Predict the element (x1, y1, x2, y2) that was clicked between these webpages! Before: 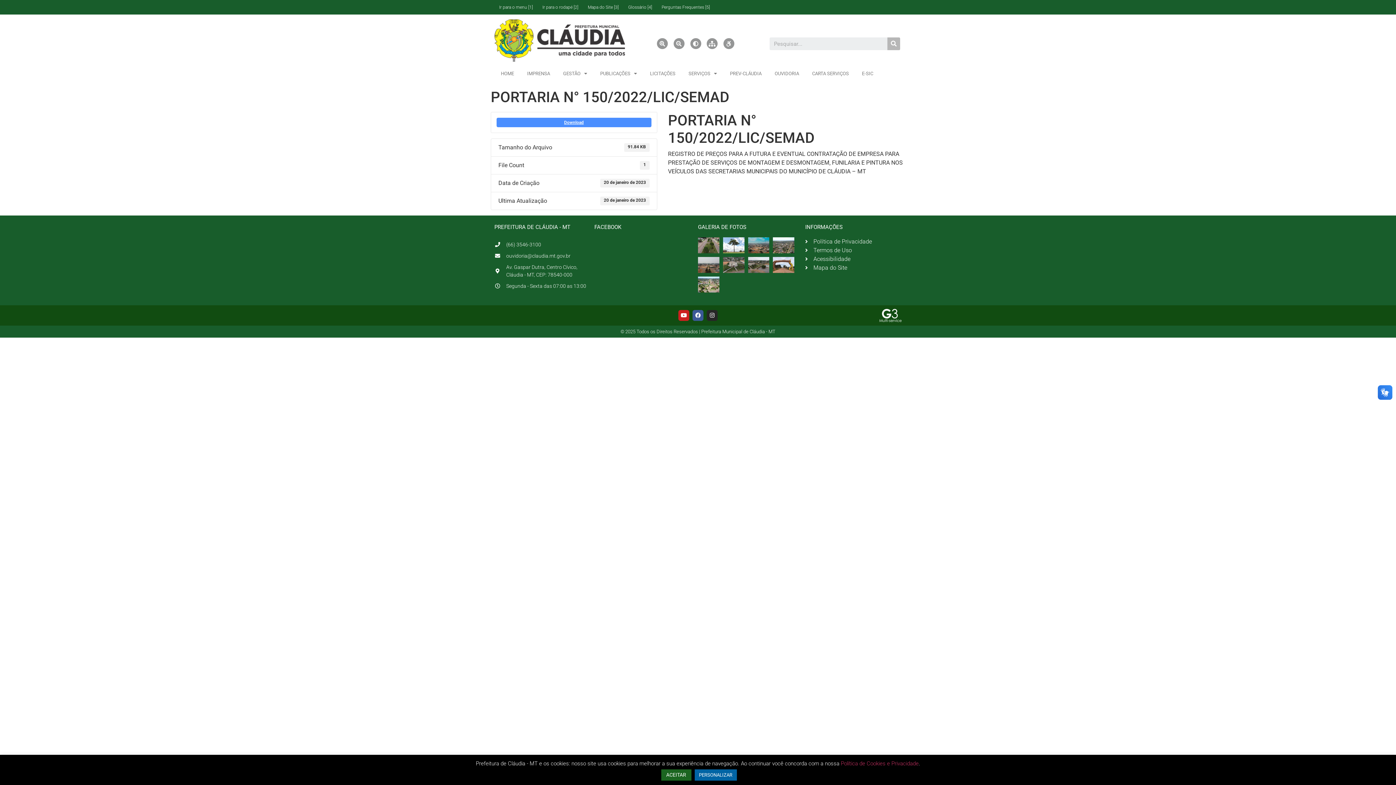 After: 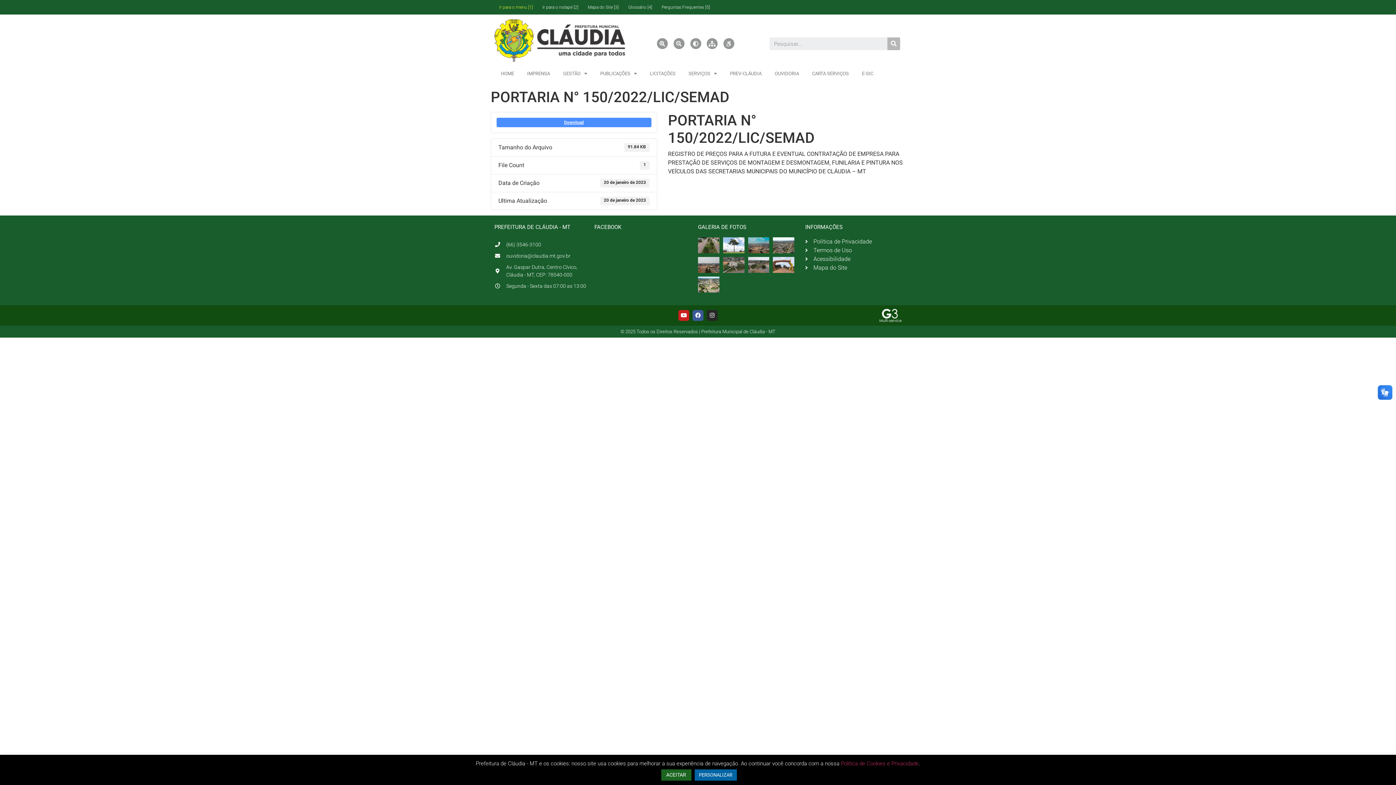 Action: label: Ir para o menu [1] bbox: (494, 3, 537, 10)